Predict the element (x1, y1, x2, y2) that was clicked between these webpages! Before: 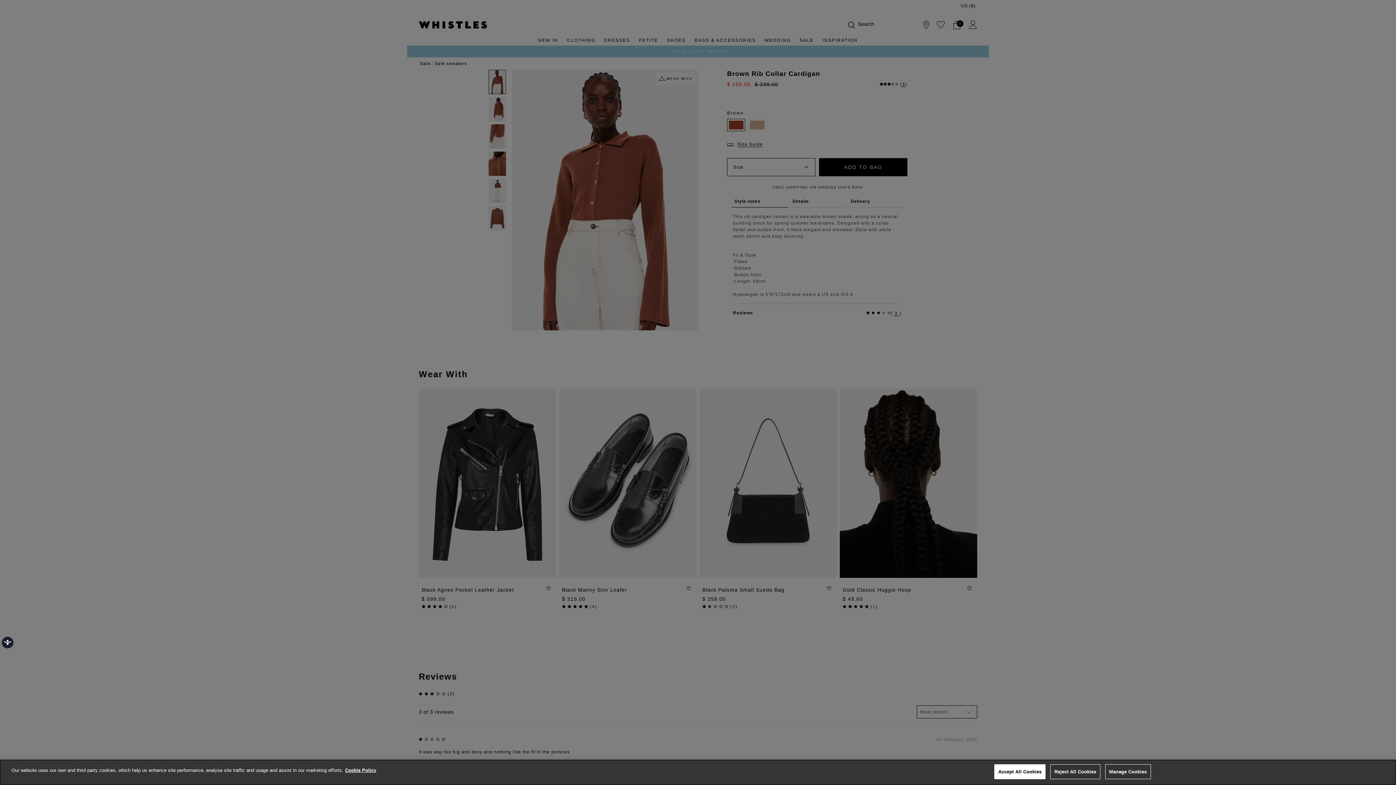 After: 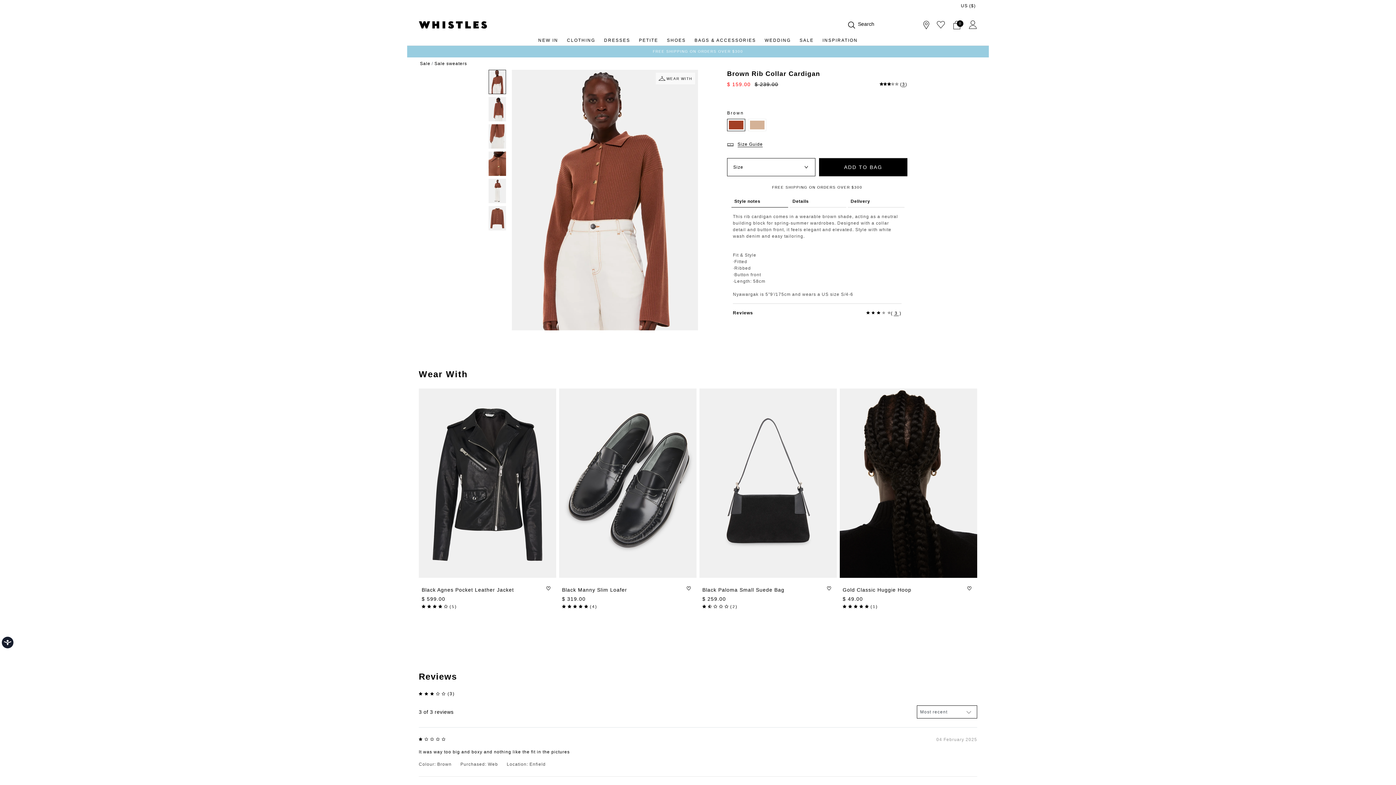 Action: bbox: (1050, 764, 1100, 779) label: Reject All Cookies